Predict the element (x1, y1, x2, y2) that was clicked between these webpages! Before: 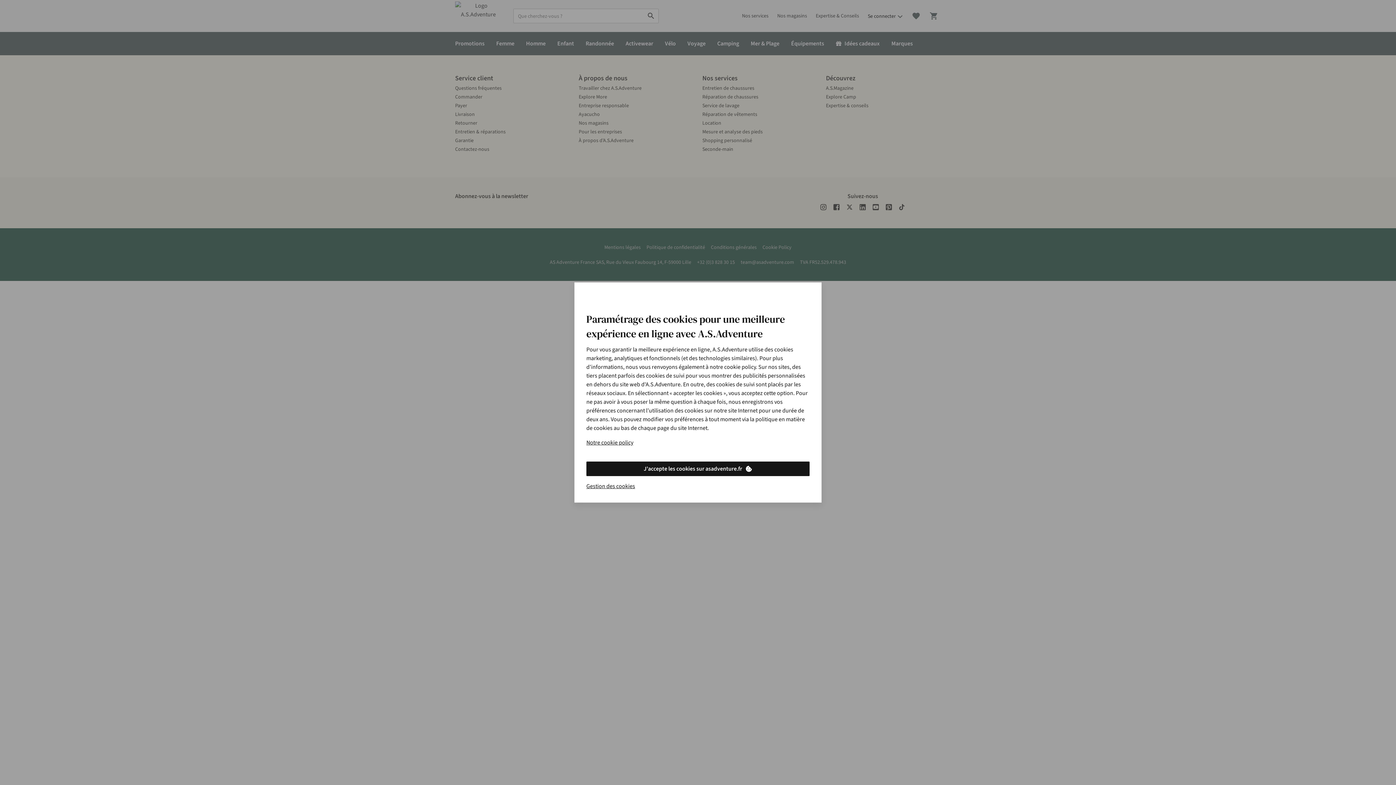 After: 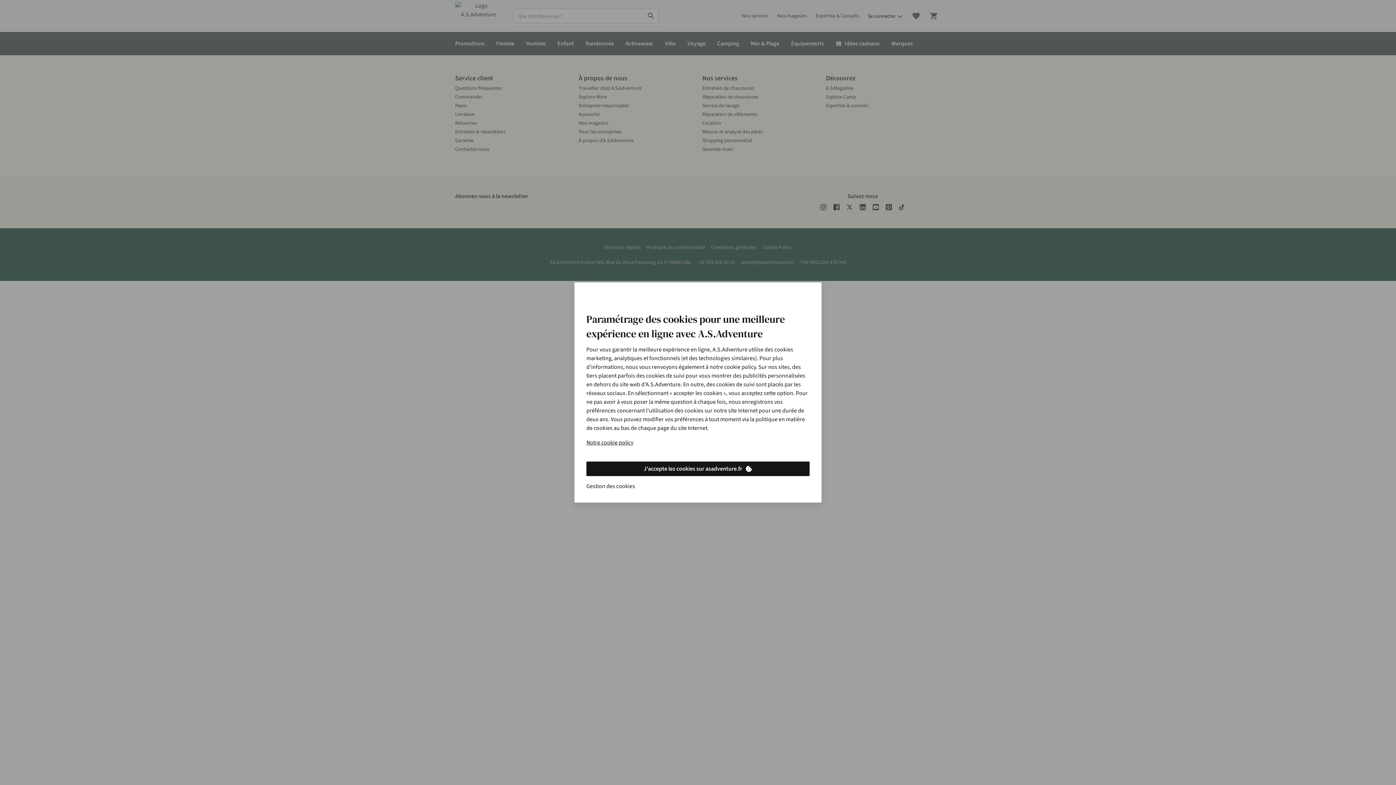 Action: bbox: (586, 482, 635, 490) label: Gestion des cookies